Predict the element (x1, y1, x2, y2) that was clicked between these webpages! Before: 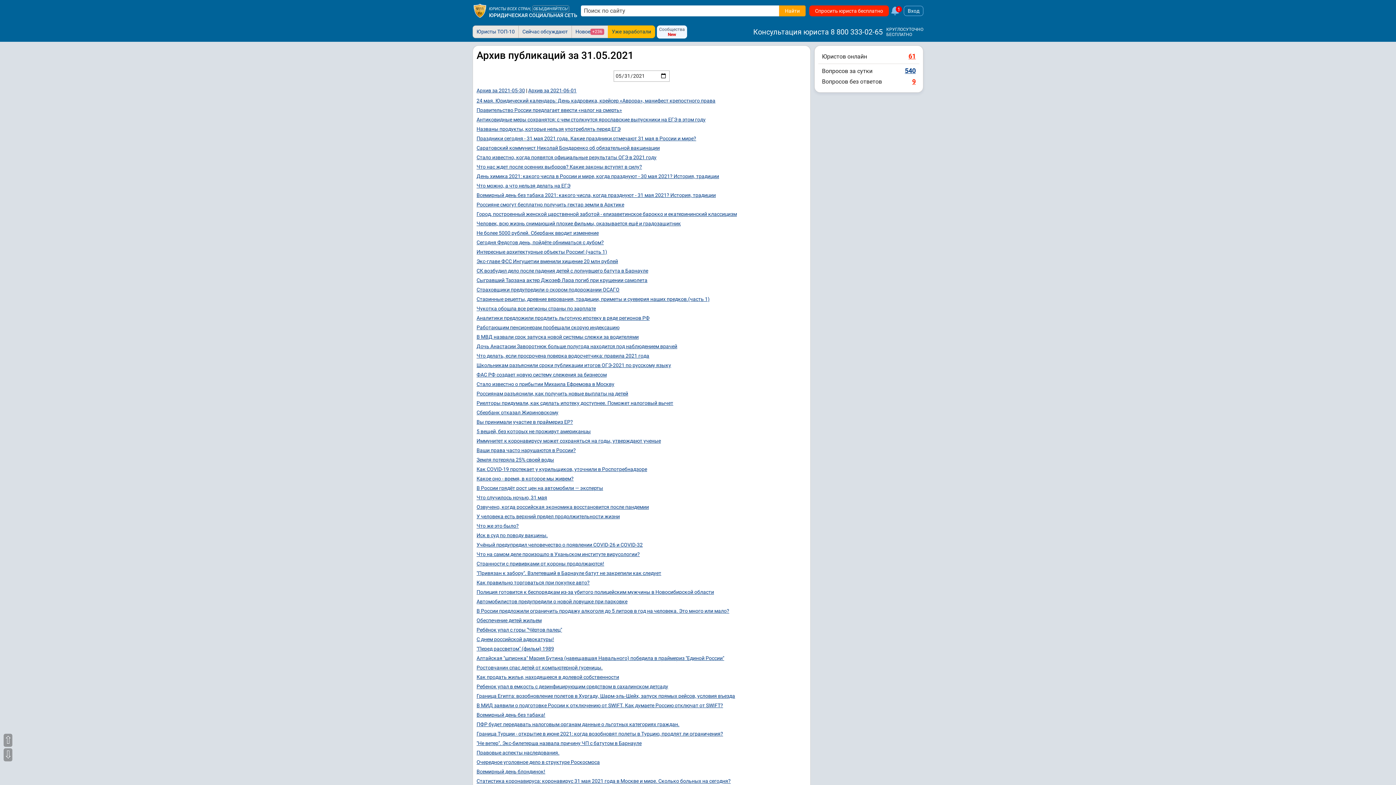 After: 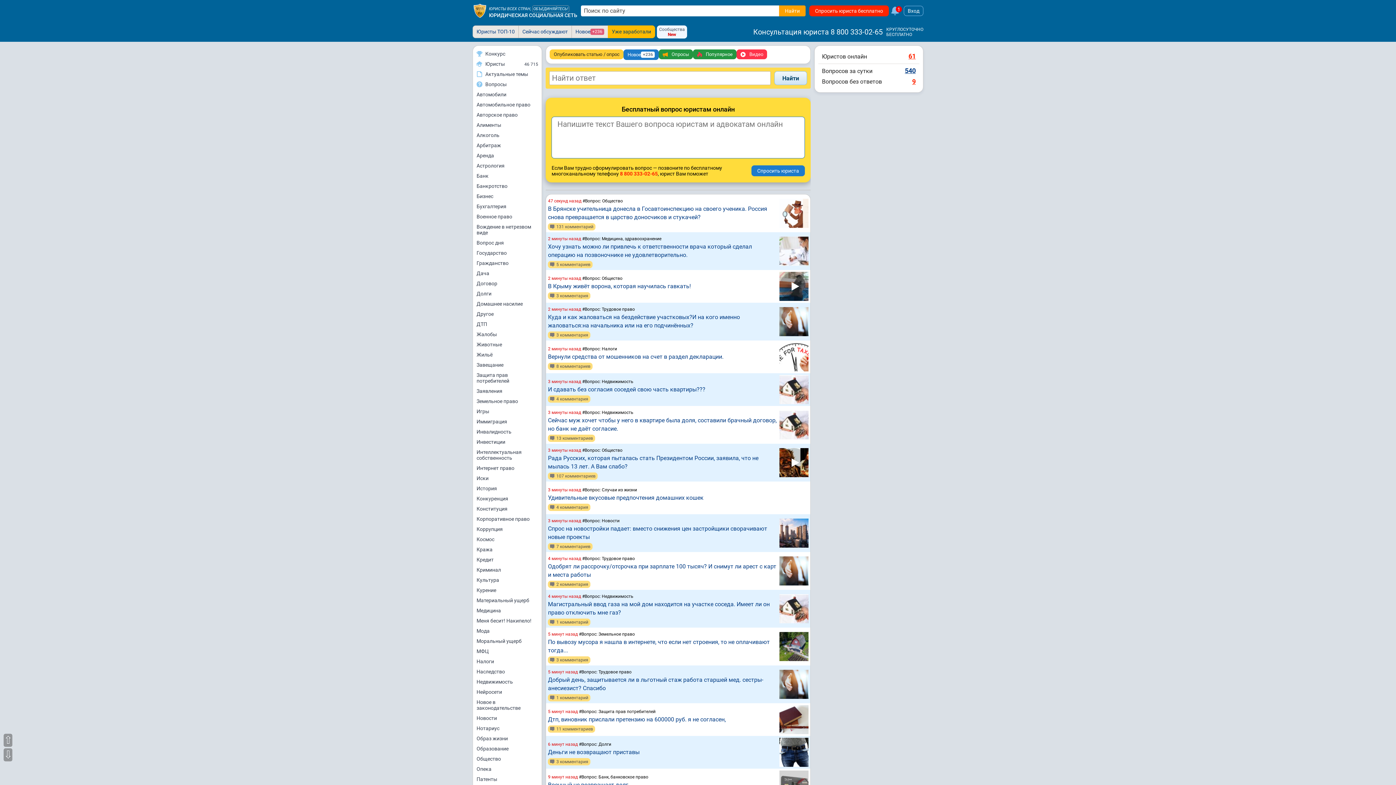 Action: bbox: (472, 3, 487, 18)